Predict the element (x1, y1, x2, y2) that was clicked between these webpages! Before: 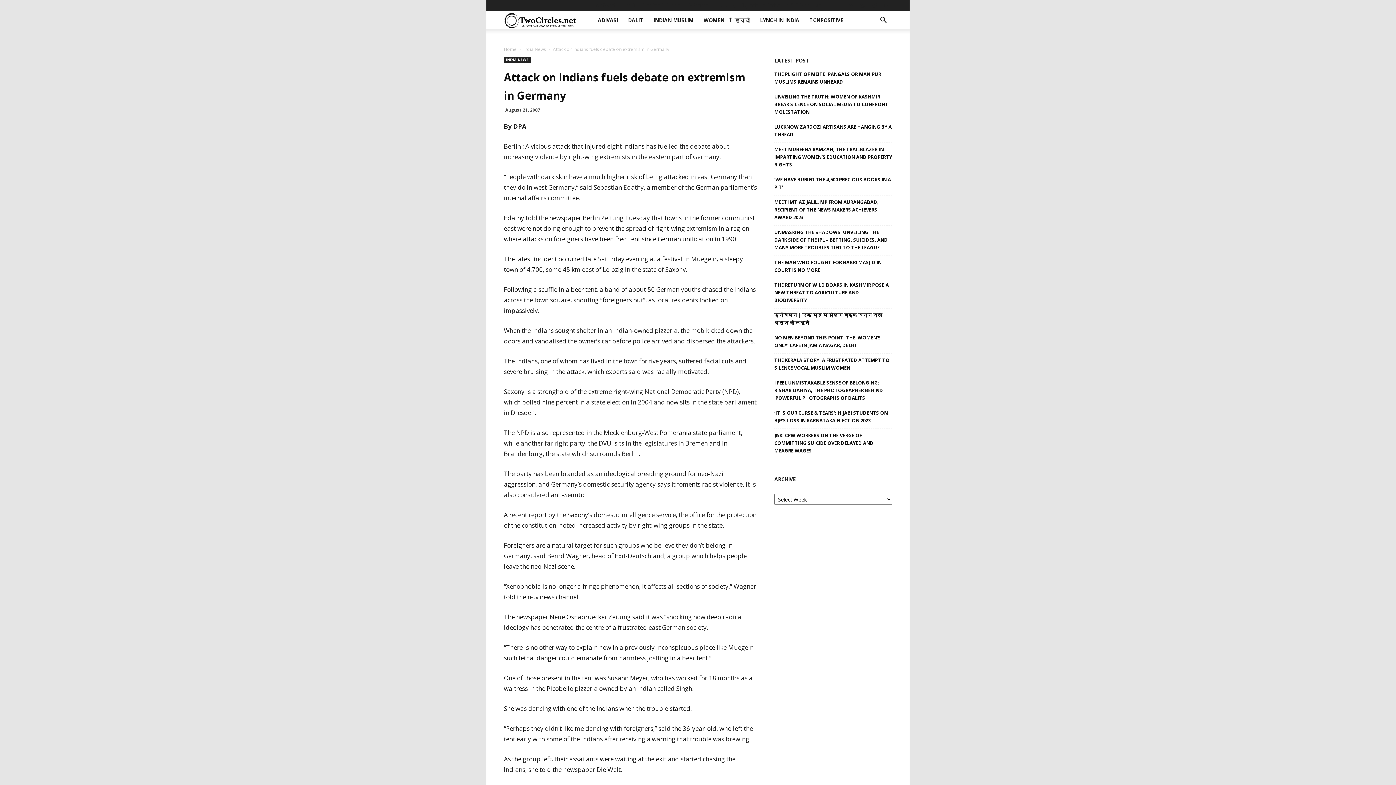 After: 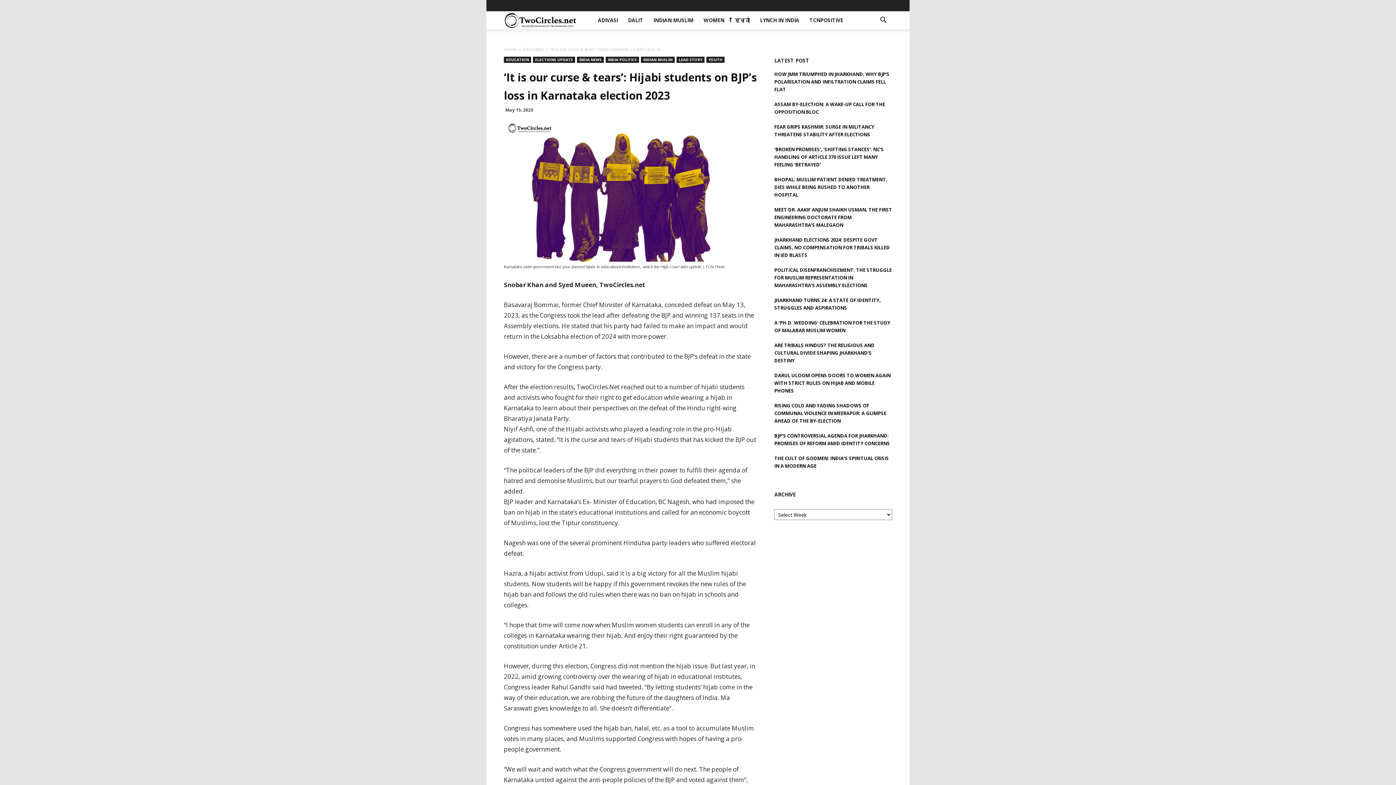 Action: label: ‘IT IS OUR CURSE & TEARS’: HIJABI STUDENTS ON BJP’S LOSS IN KARNATAKA ELECTION 2023 bbox: (774, 409, 892, 424)